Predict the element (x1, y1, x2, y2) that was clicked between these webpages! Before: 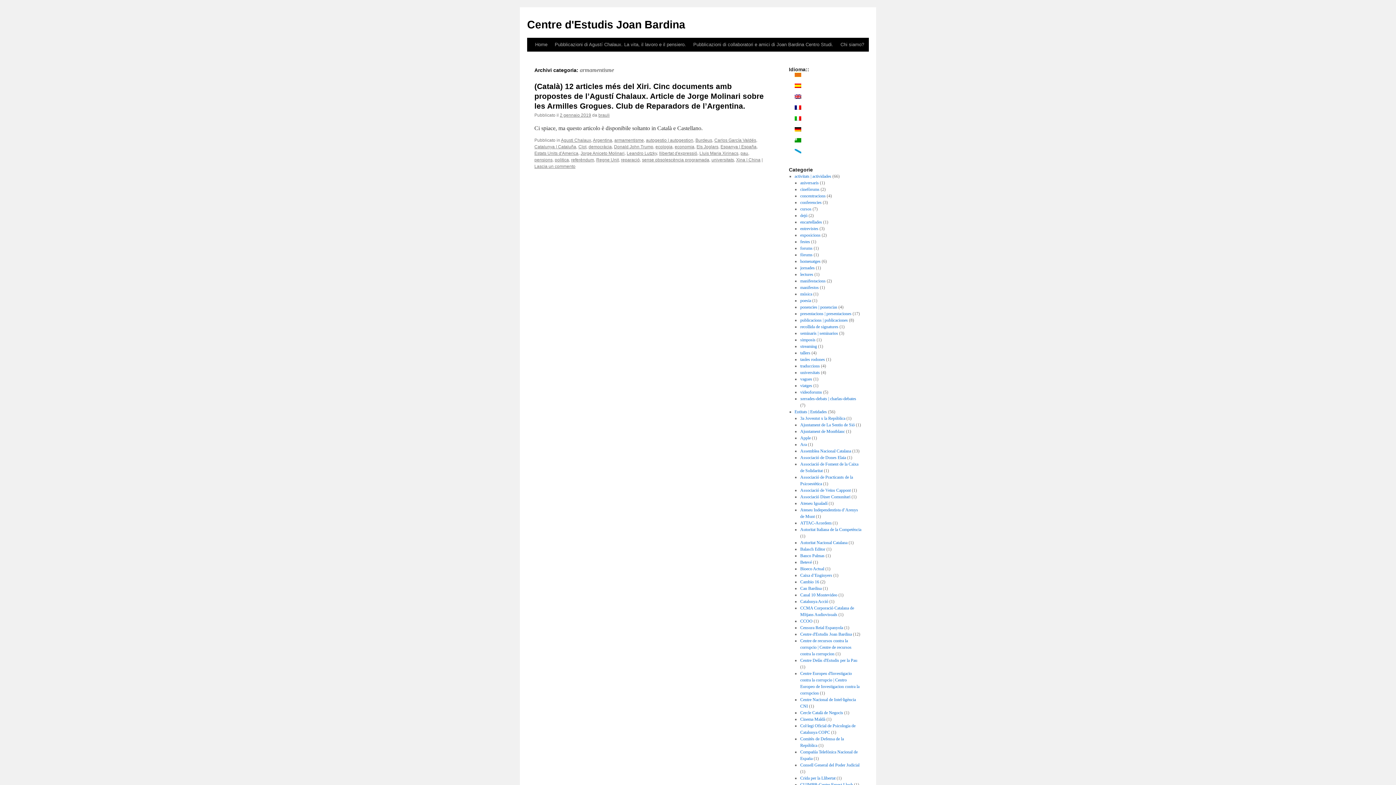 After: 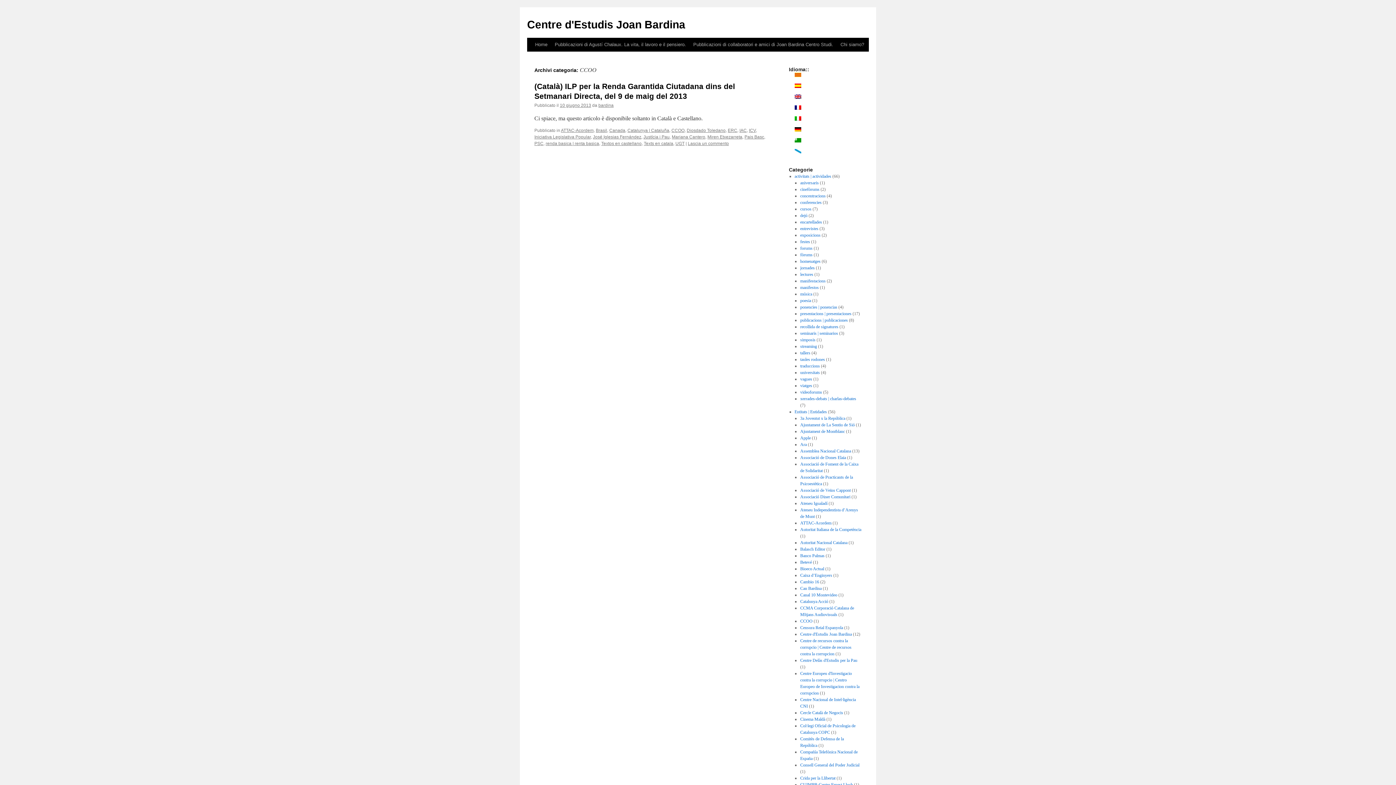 Action: label: CCOO bbox: (800, 618, 812, 624)